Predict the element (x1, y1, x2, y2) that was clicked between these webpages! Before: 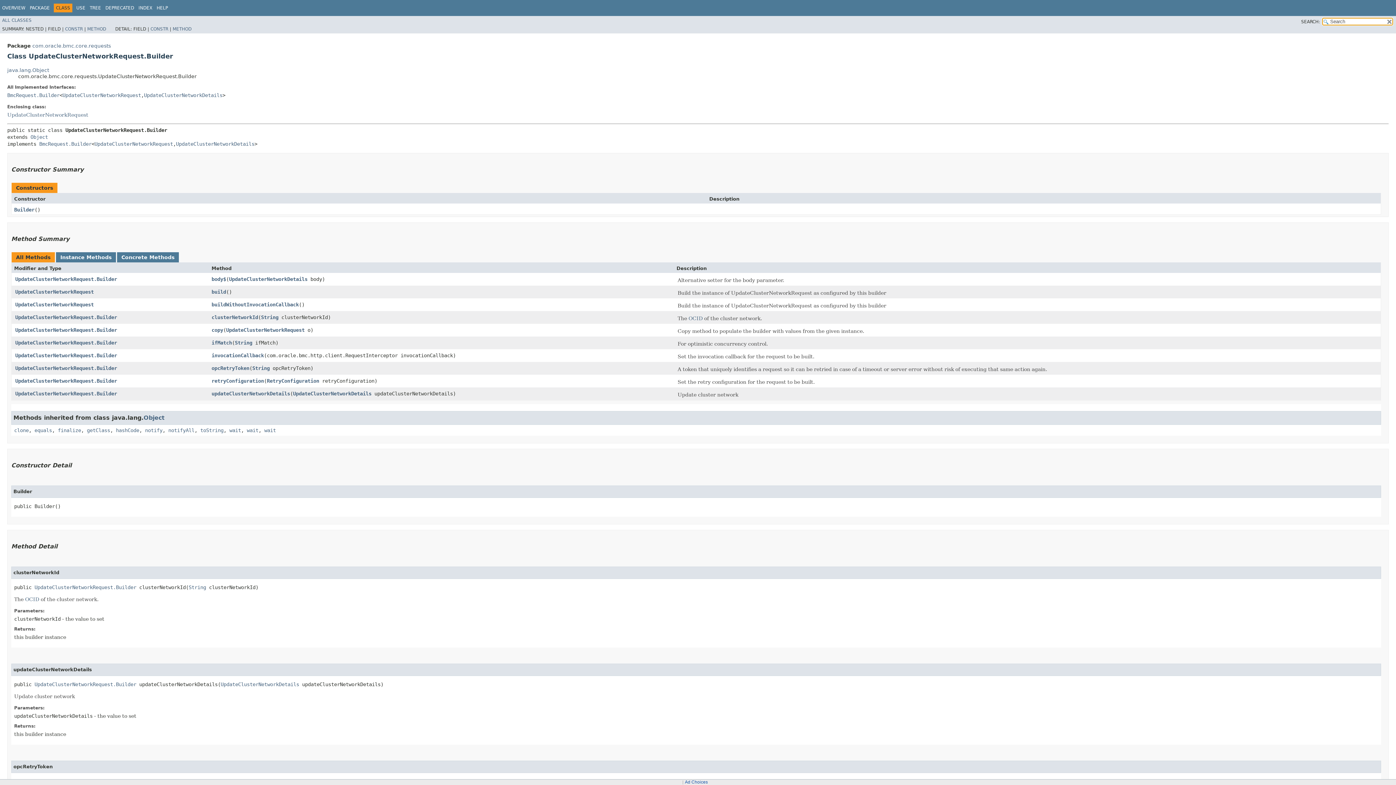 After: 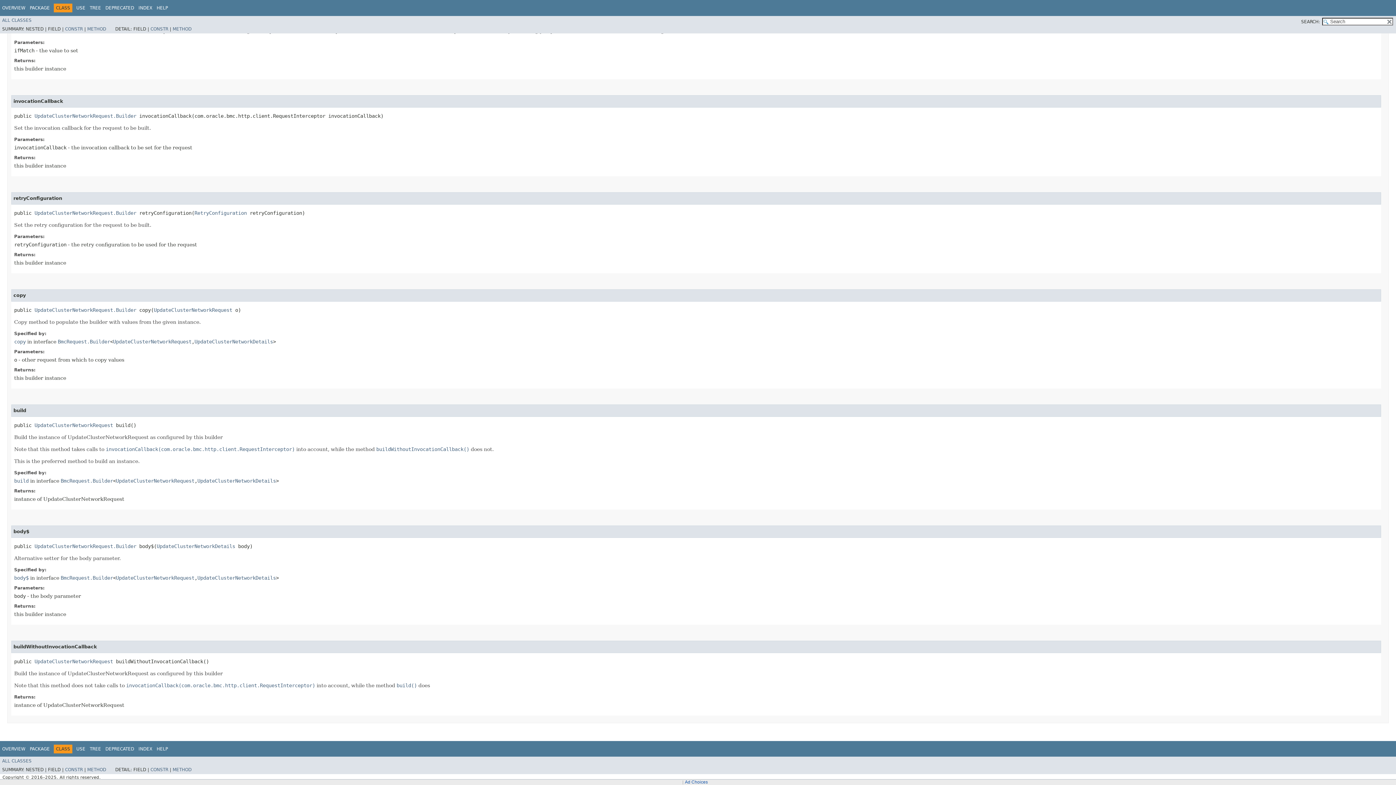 Action: label: invocationCallback bbox: (211, 352, 264, 358)